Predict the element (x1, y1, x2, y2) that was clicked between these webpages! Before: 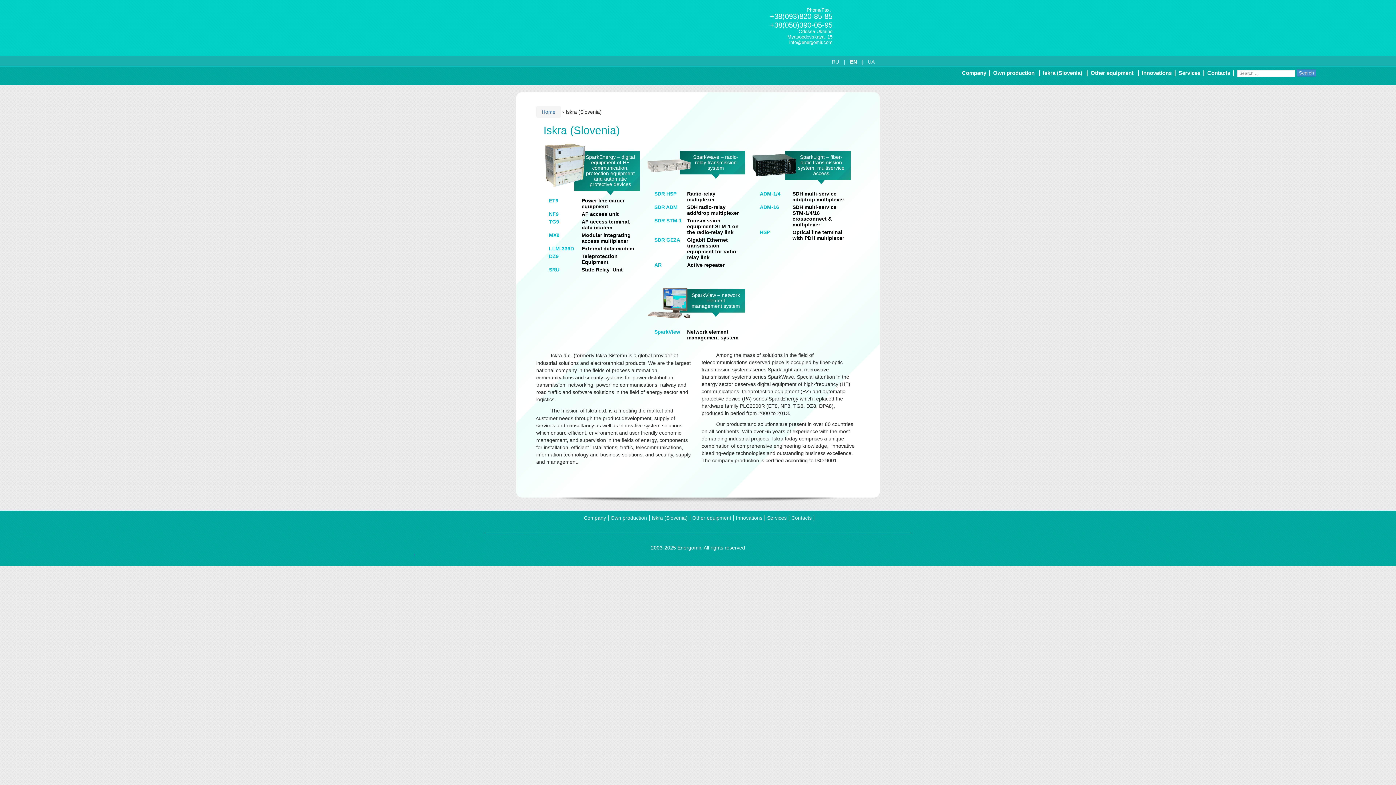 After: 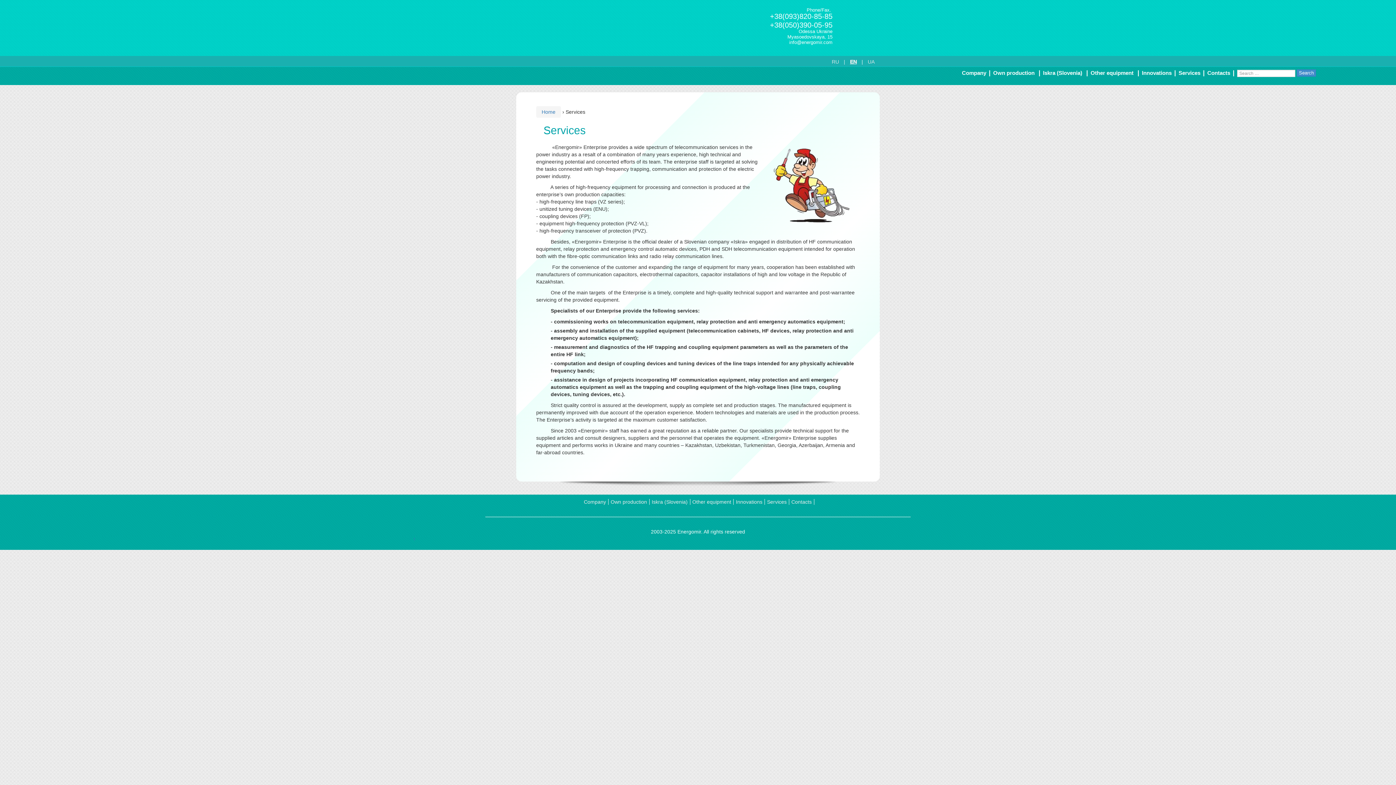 Action: label: Services bbox: (767, 515, 789, 521)